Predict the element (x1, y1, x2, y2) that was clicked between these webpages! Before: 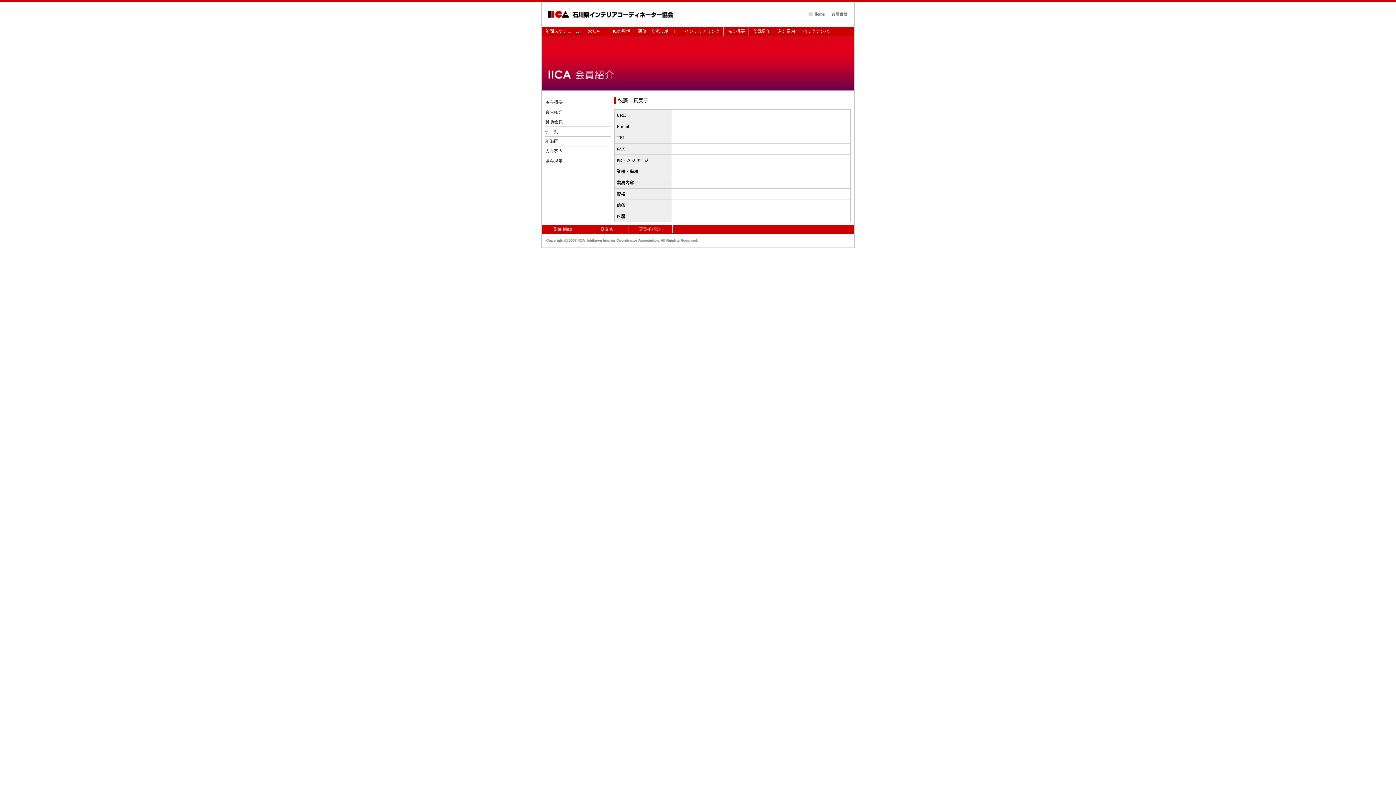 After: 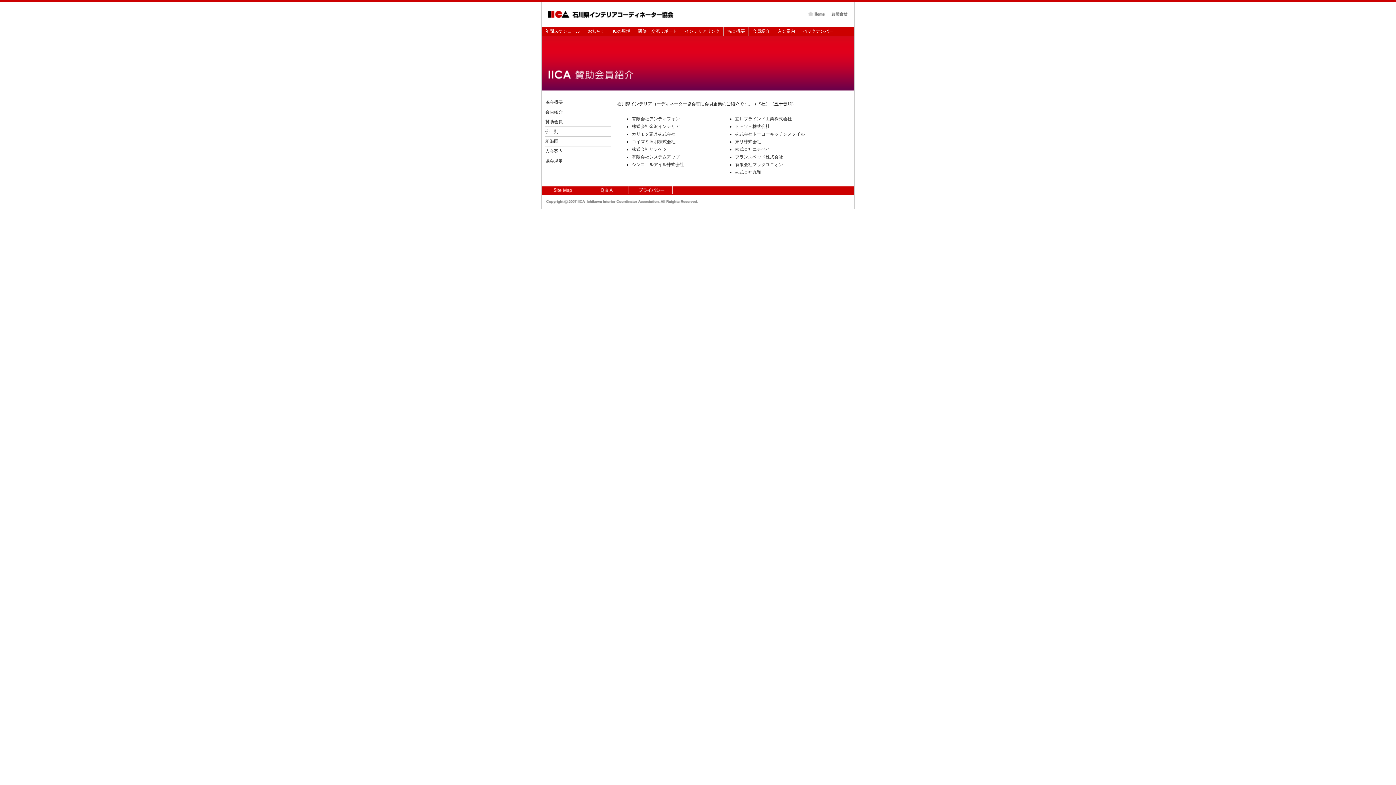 Action: bbox: (545, 119, 562, 124) label: 賛助会員